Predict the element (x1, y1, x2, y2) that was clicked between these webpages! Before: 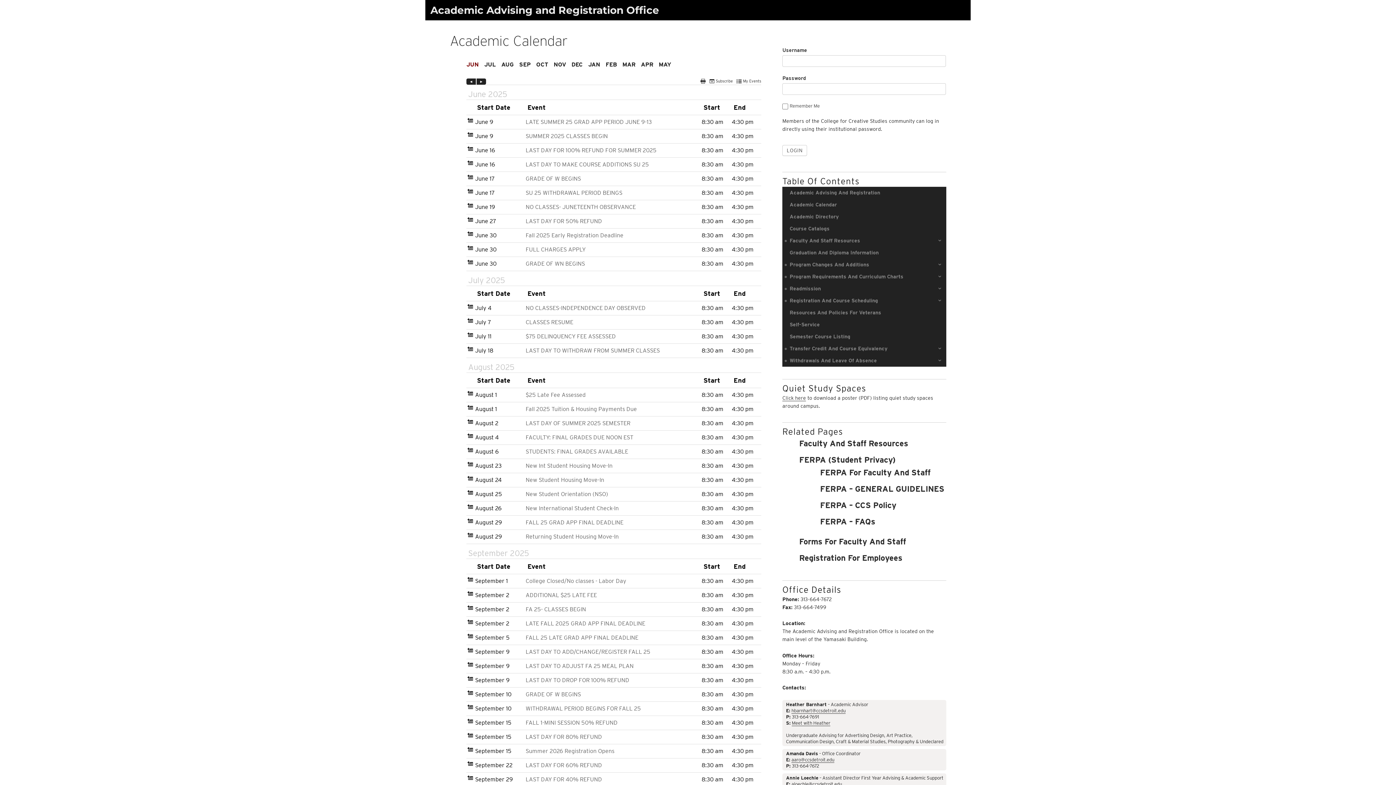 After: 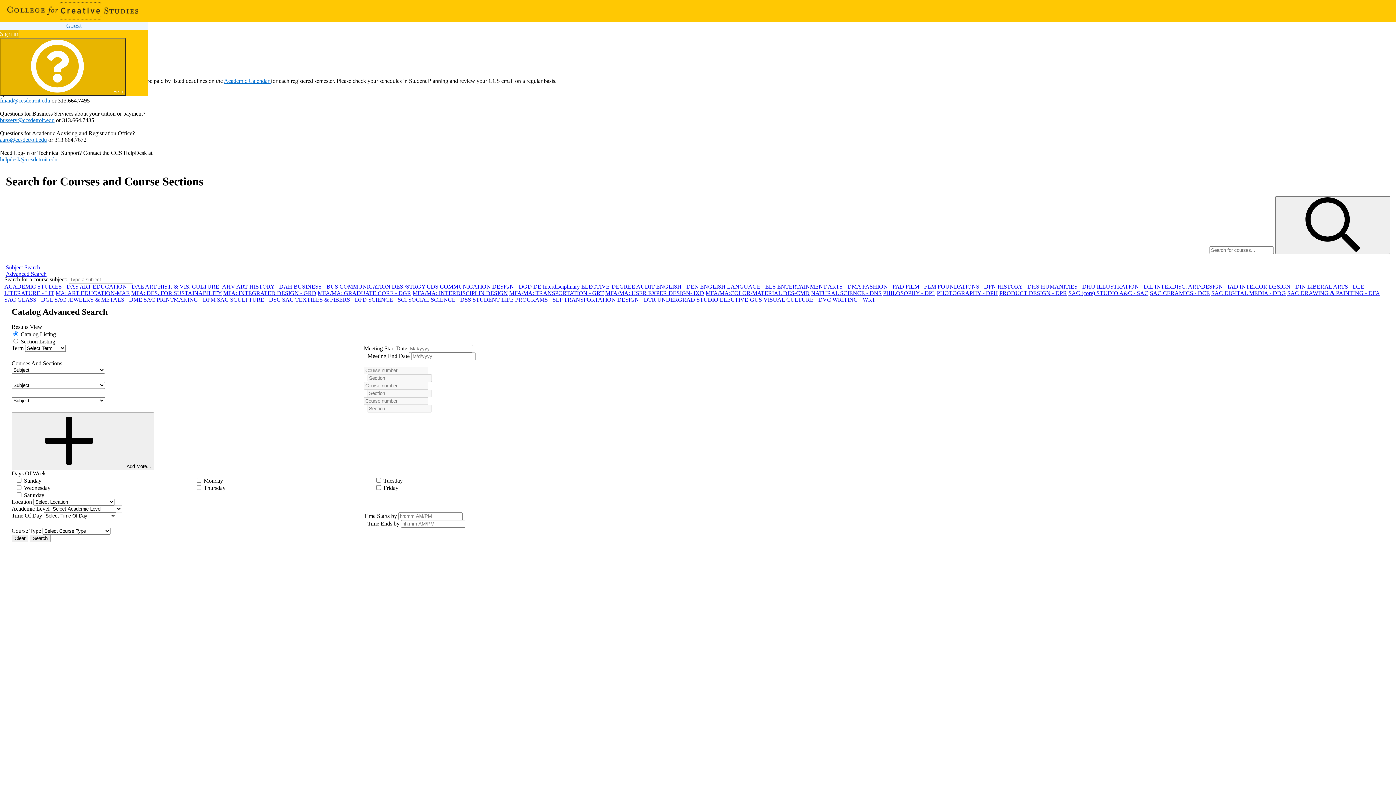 Action: bbox: (782, 330, 946, 342) label: Semester Course Listing